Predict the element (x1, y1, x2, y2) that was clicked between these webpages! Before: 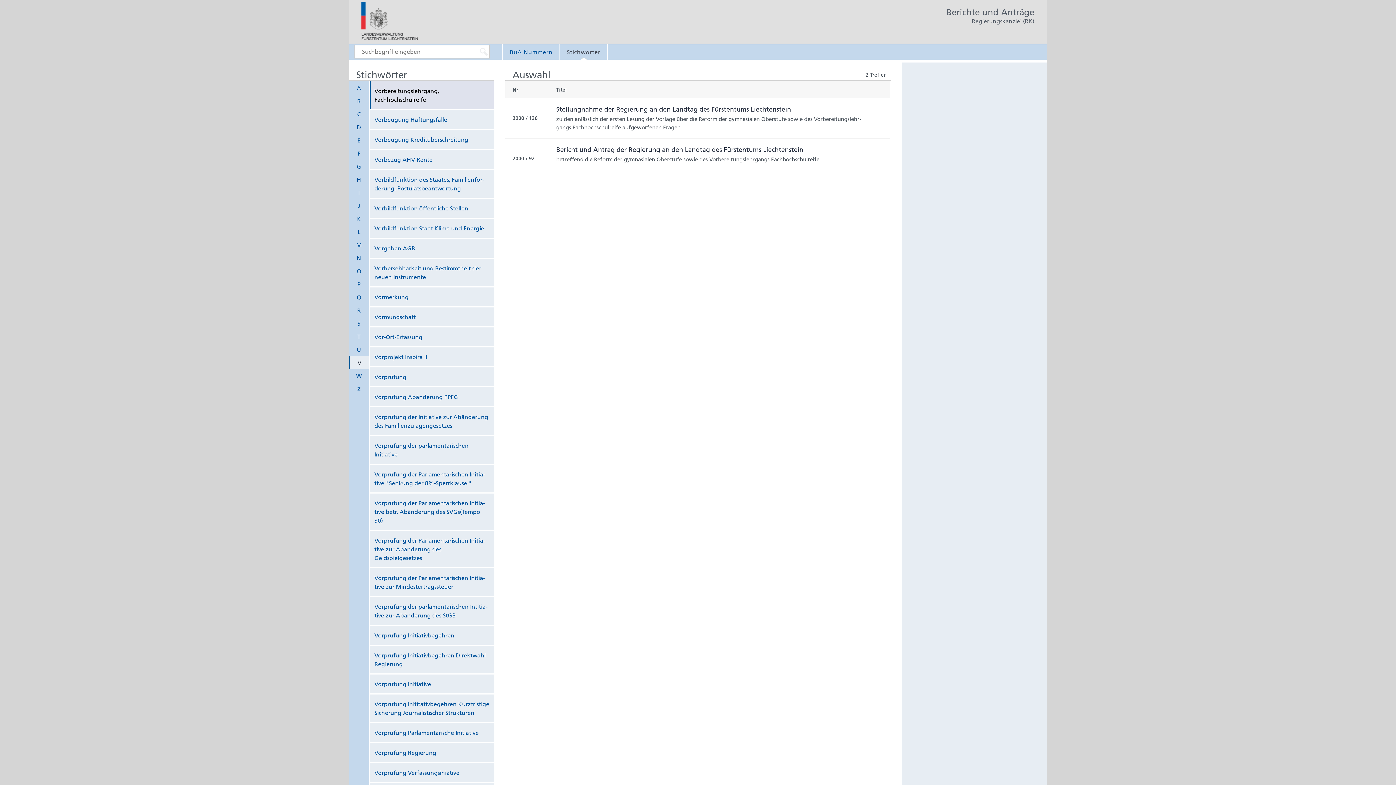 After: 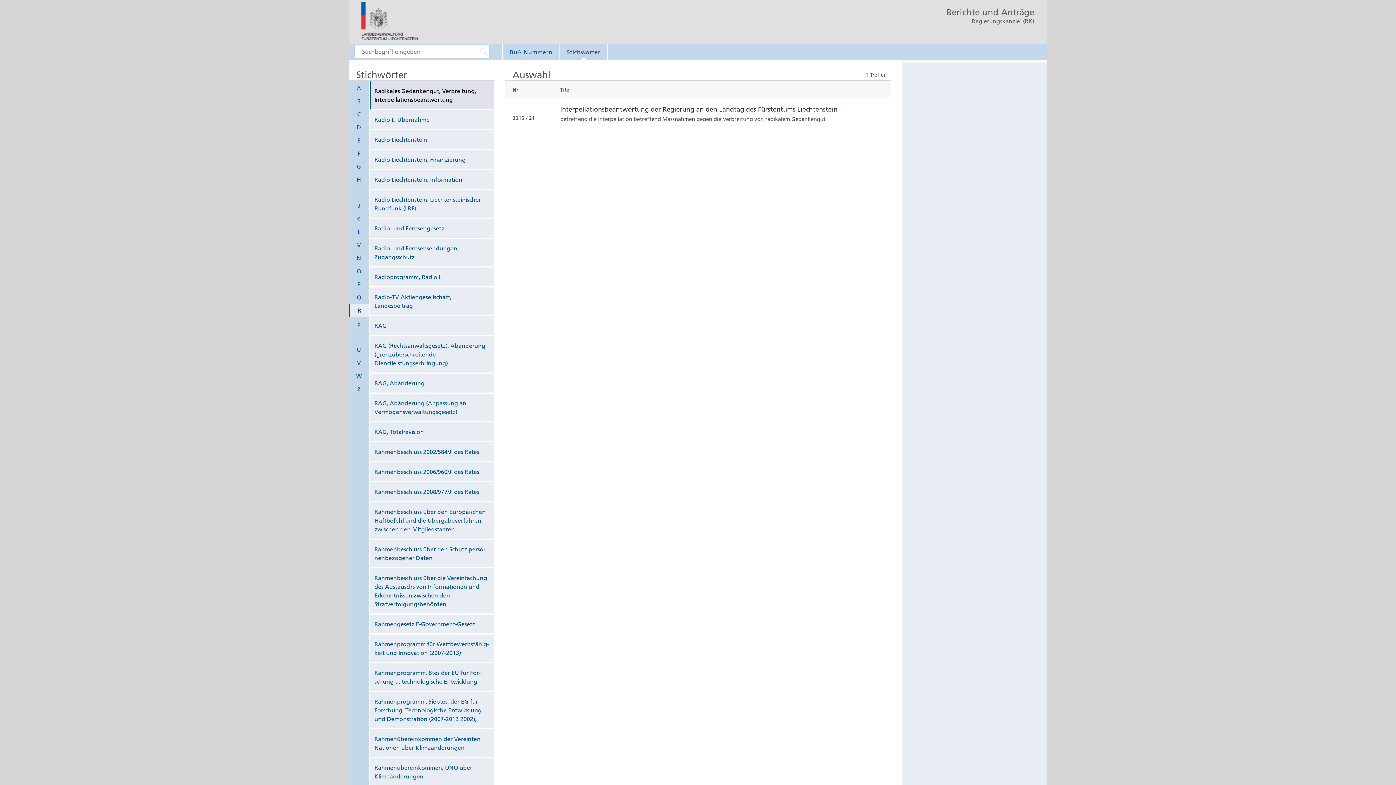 Action: bbox: (349, 304, 369, 317) label: R